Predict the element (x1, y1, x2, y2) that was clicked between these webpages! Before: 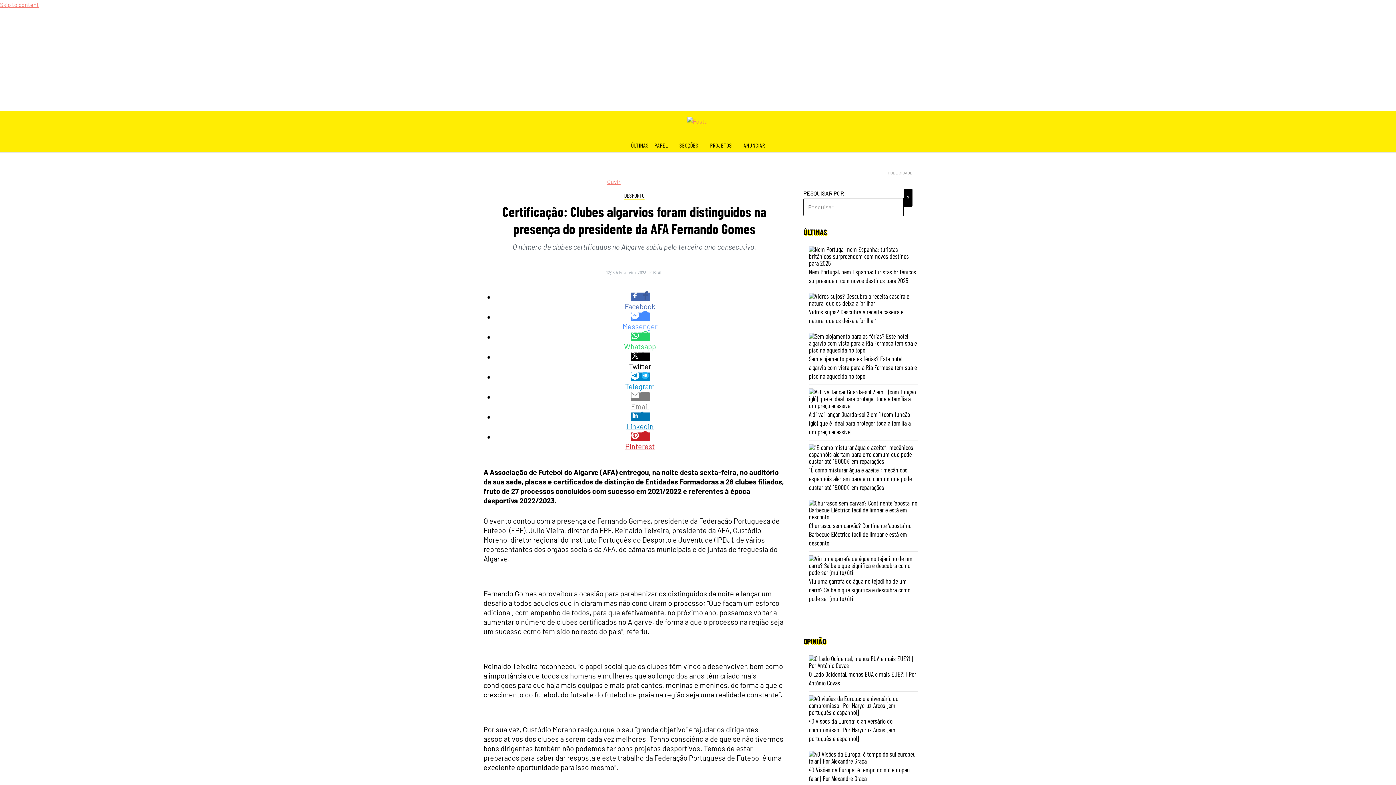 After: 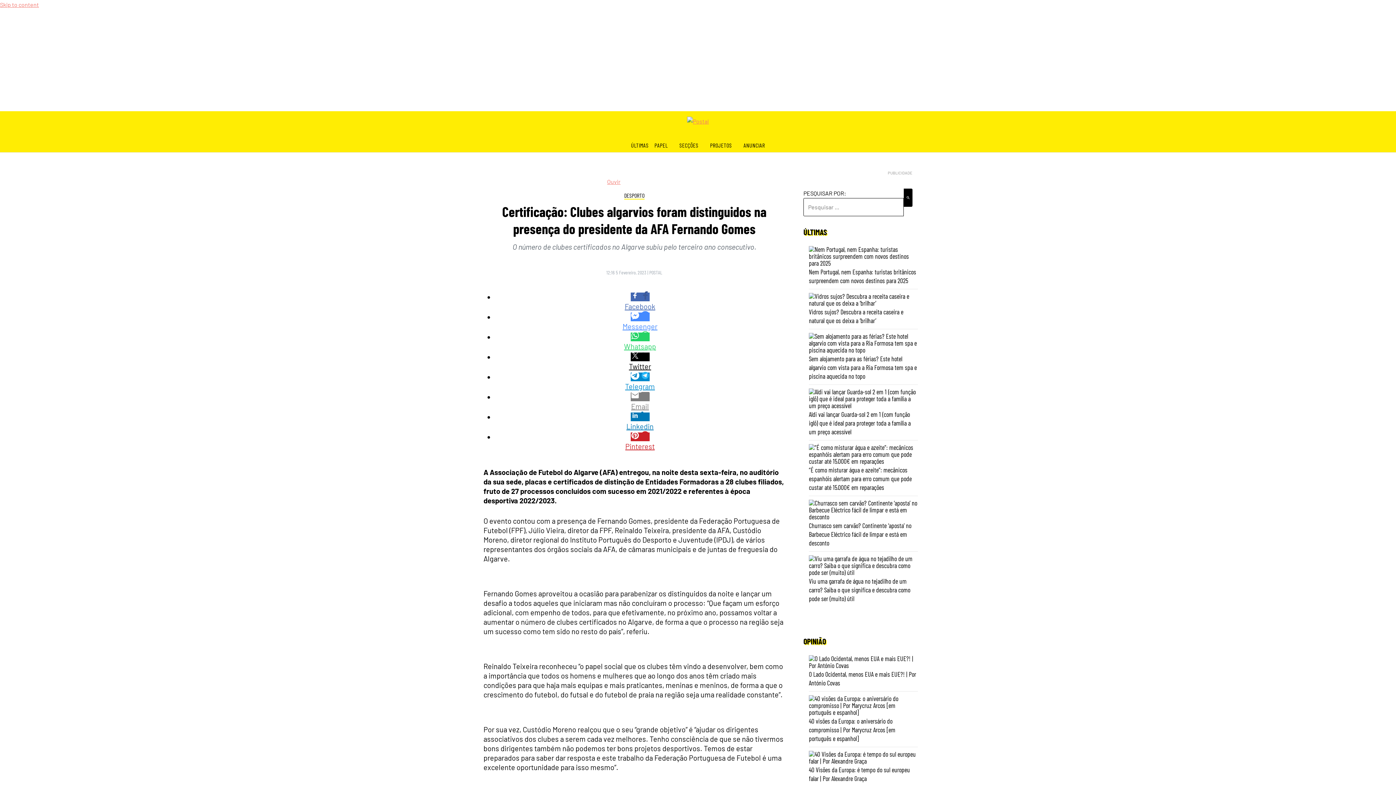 Action: bbox: (494, 412, 785, 431) label:  
Linkedin